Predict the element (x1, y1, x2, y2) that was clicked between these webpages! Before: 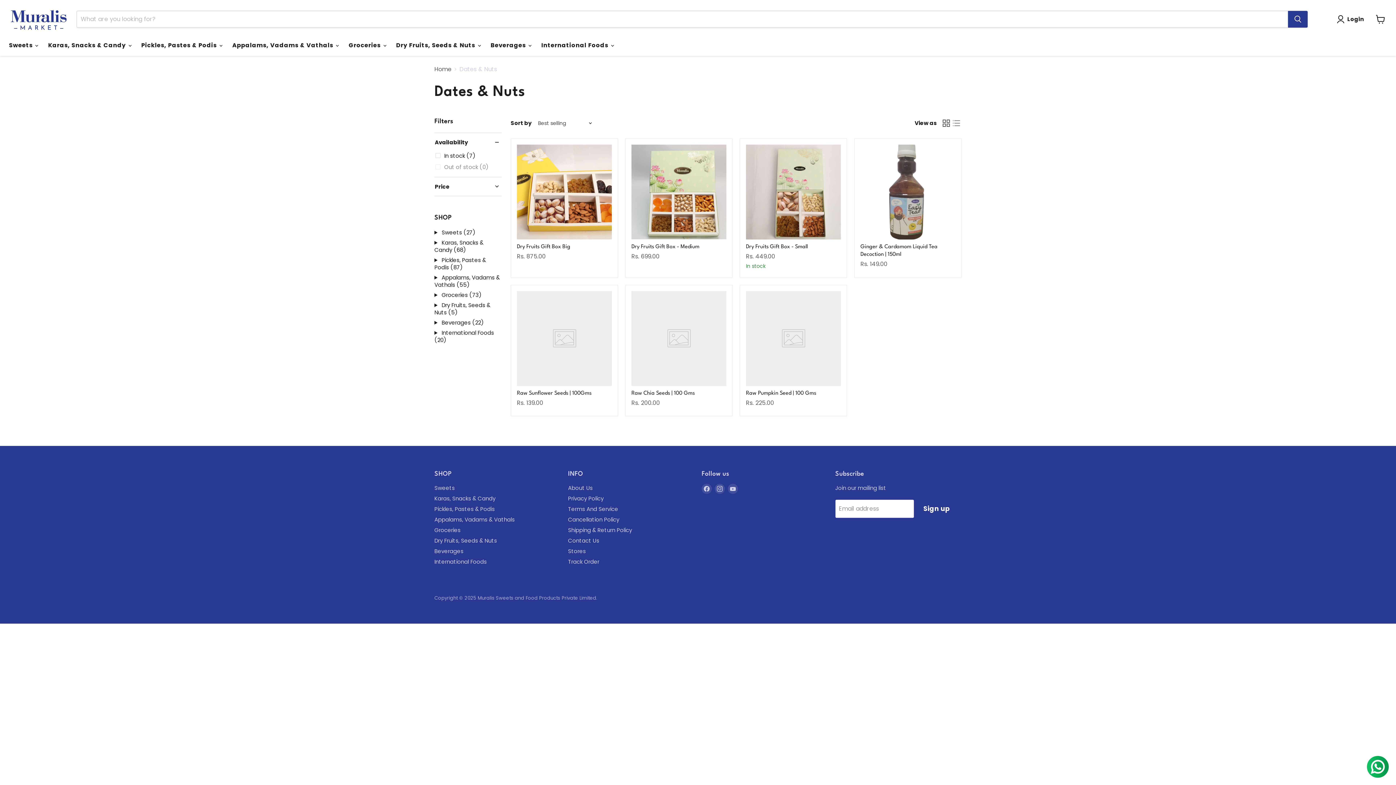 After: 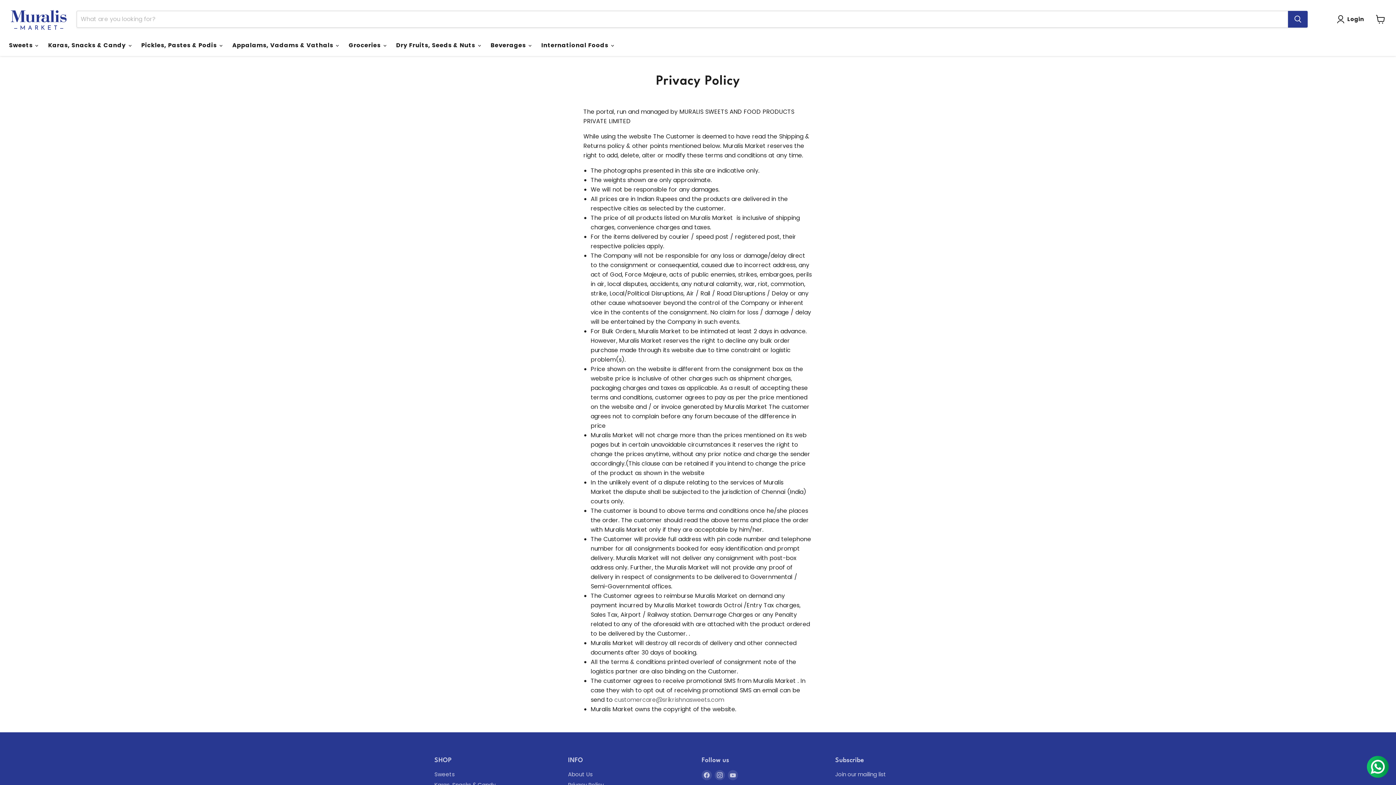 Action: label: Privacy Policy bbox: (568, 494, 603, 502)